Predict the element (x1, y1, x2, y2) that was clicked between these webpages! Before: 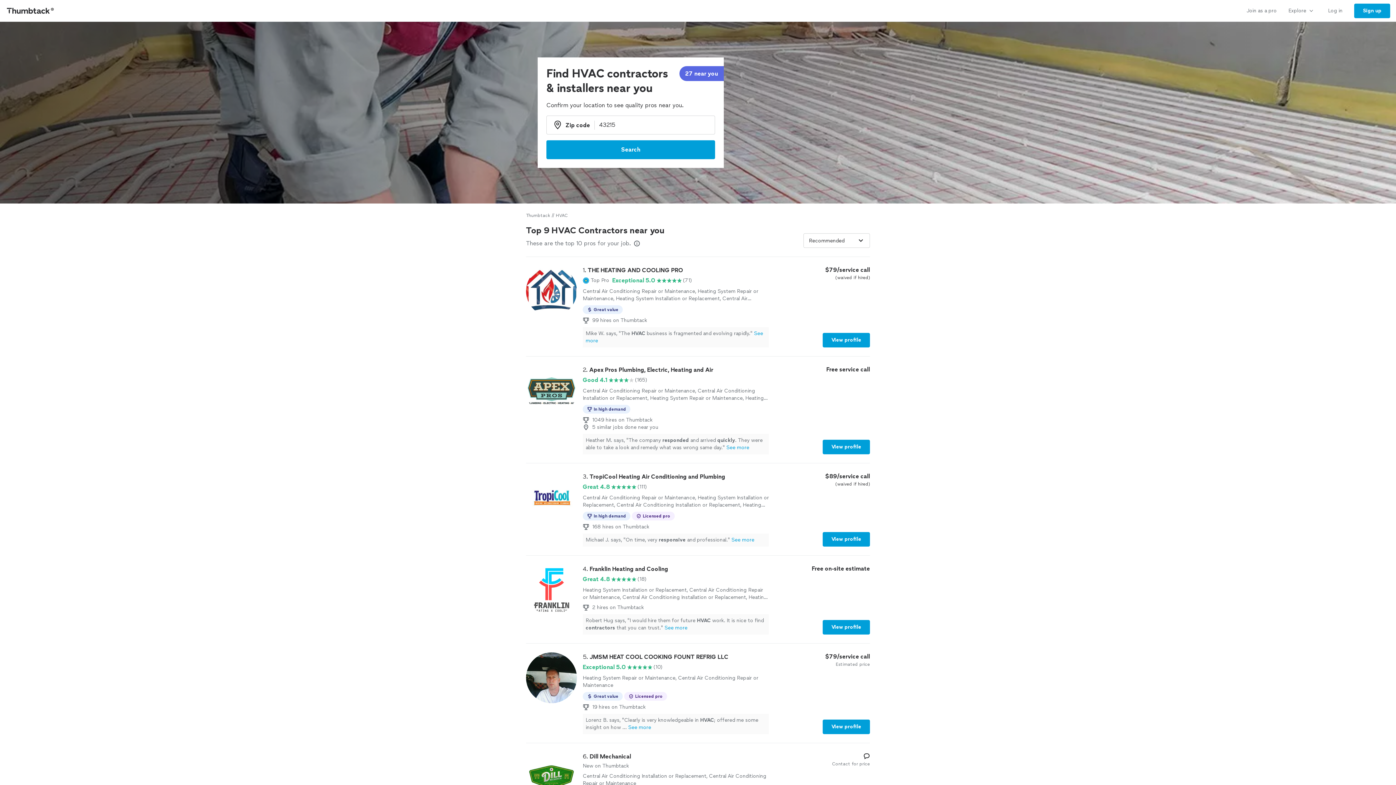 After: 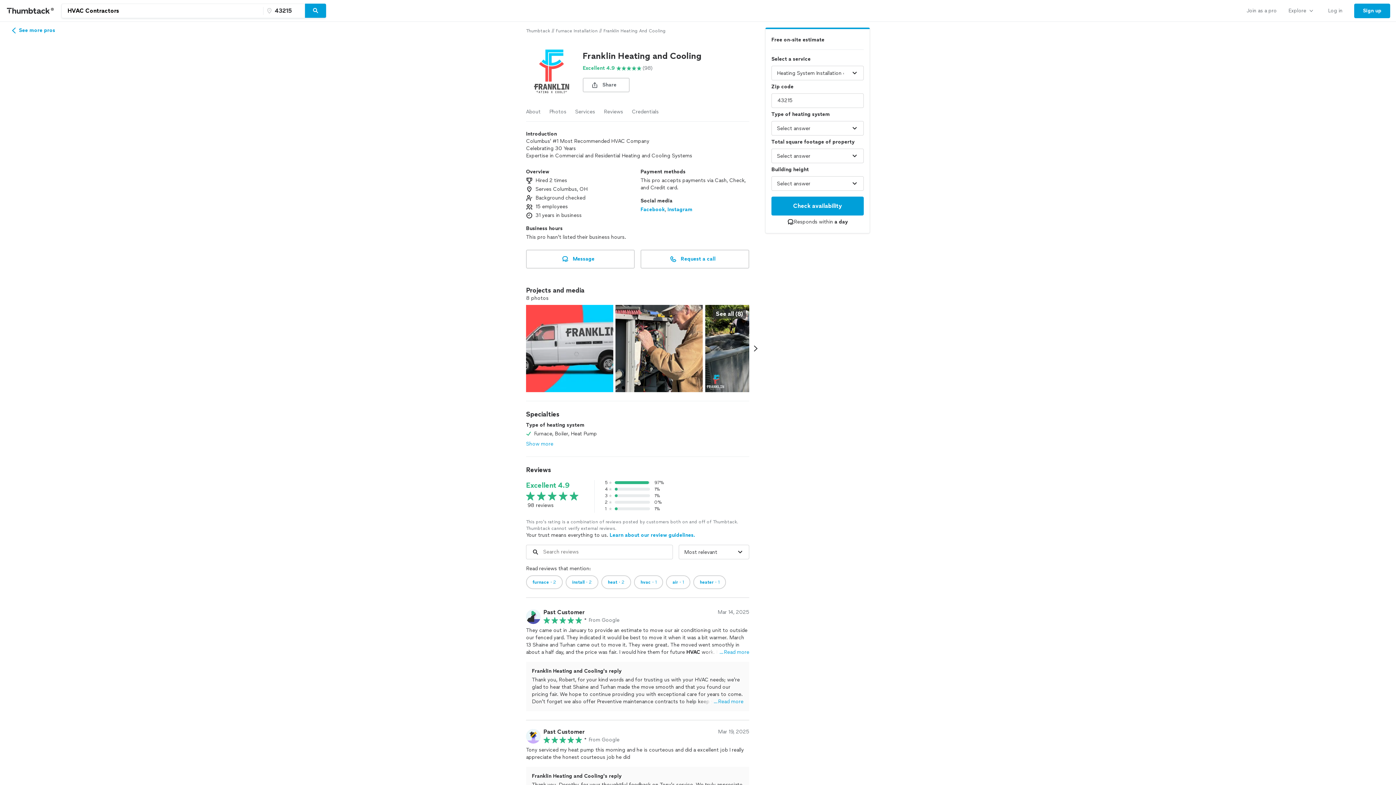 Action: bbox: (526, 564, 870, 634) label: 4. Franklin Heating and Cooling

Great 4.8

(18)

Heating System Installation or Replacement, Central Air Conditioning Repair or Maintenance, Central Air Conditioning Installation or Replacement, Heating System Repair or Maintenance

2 hires on Thumbtack
Robert Hug says, "I would hire them for future HVAC work. It is nice to find contractors that you can trust."See more

Free on-site estimate

View profile